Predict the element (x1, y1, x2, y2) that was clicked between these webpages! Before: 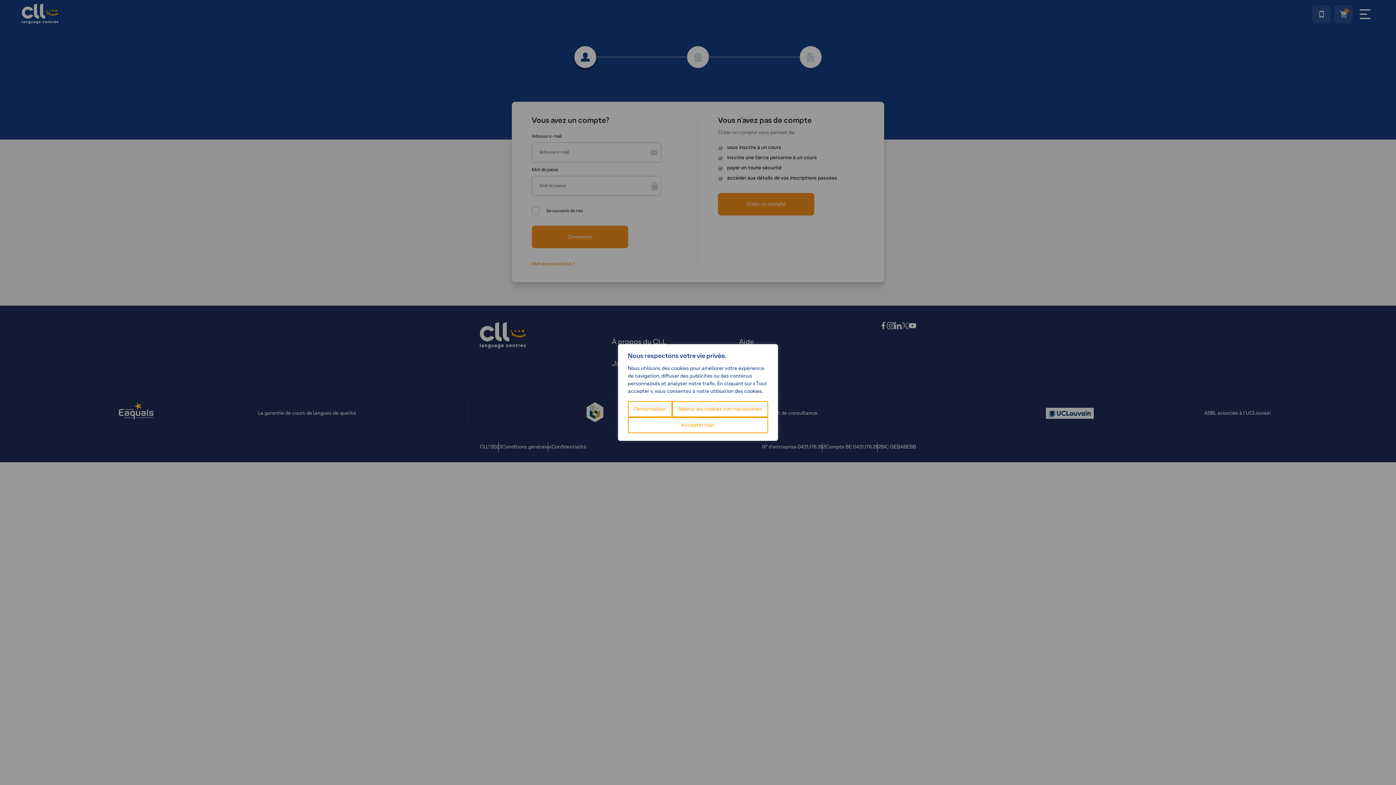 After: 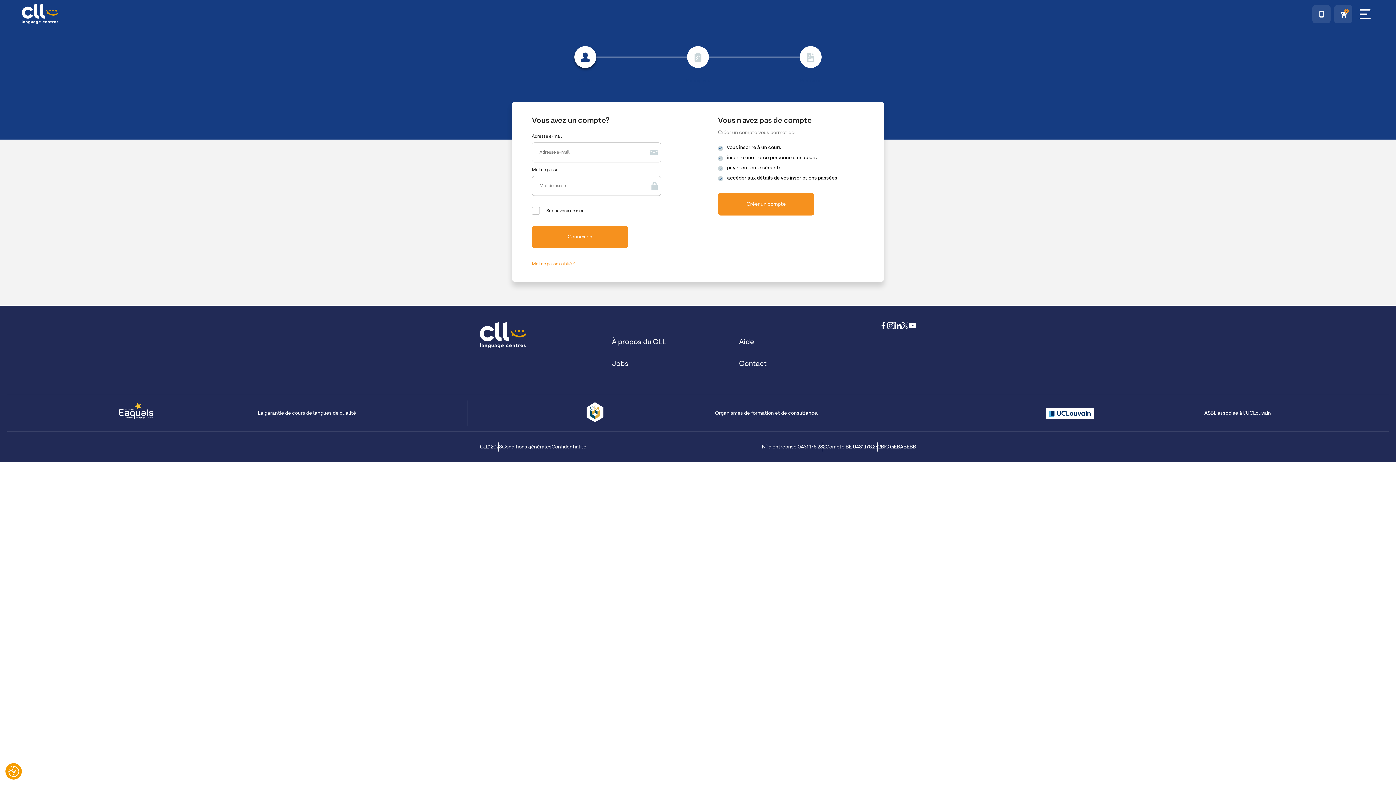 Action: bbox: (672, 401, 768, 417) label: Rejeter les cookies non-nécessaires